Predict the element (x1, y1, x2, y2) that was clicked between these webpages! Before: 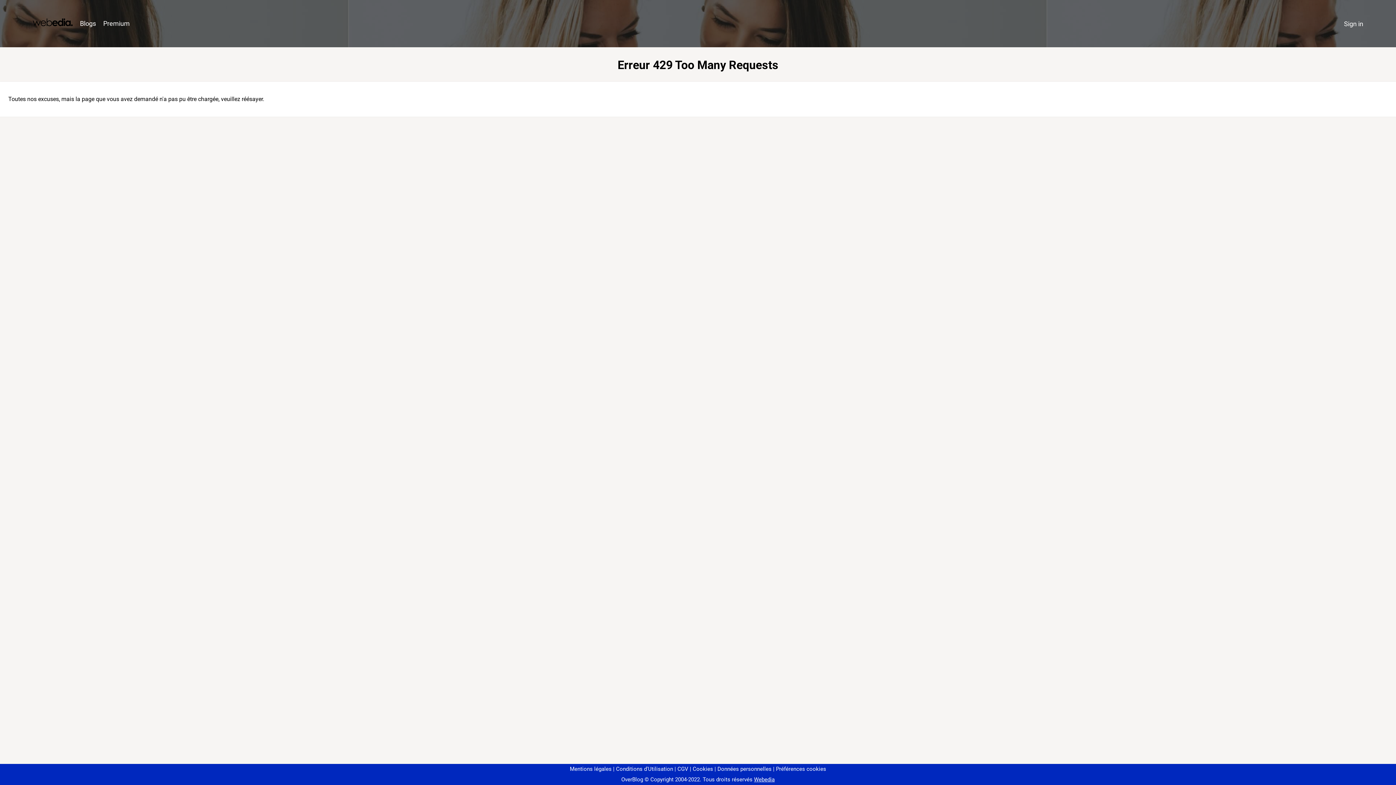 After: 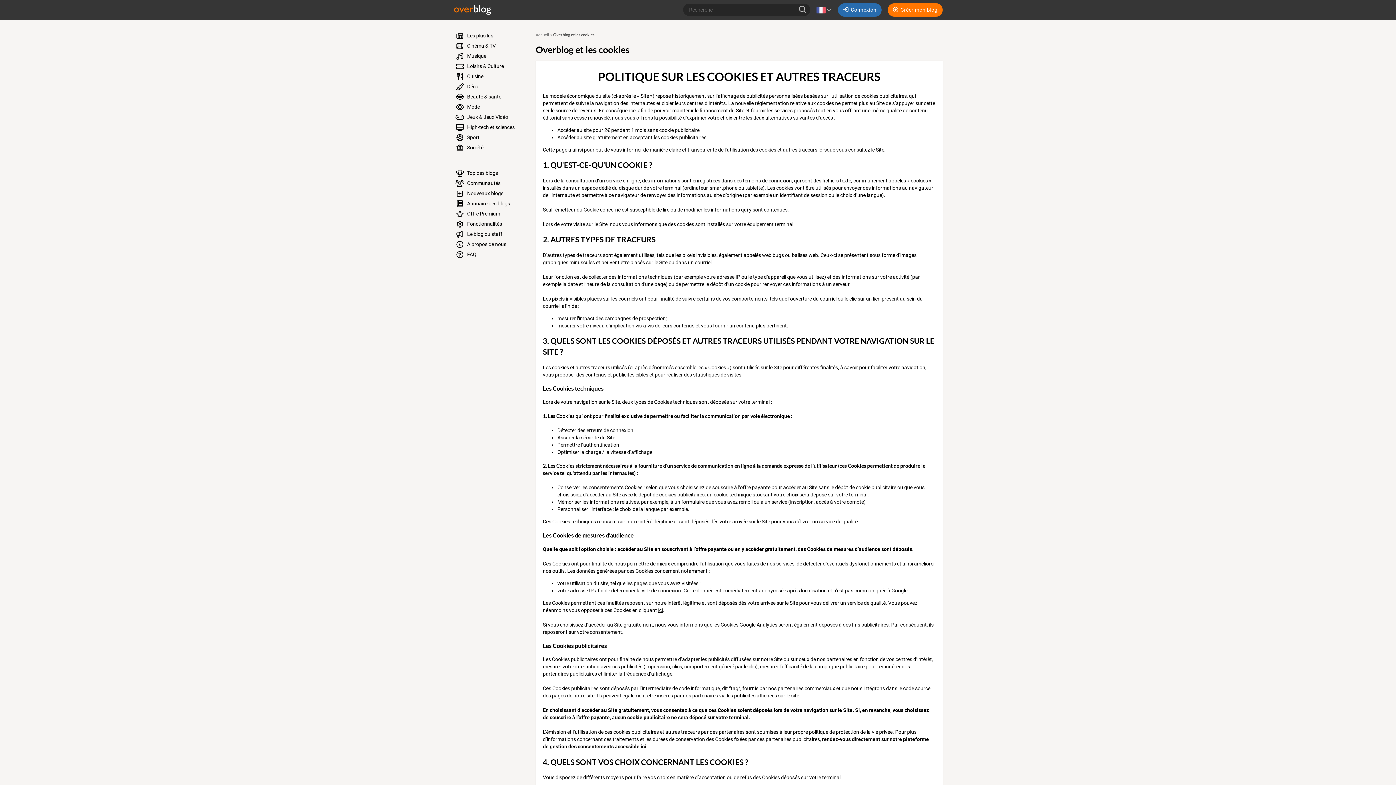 Action: bbox: (690, 766, 713, 772) label: Cookies